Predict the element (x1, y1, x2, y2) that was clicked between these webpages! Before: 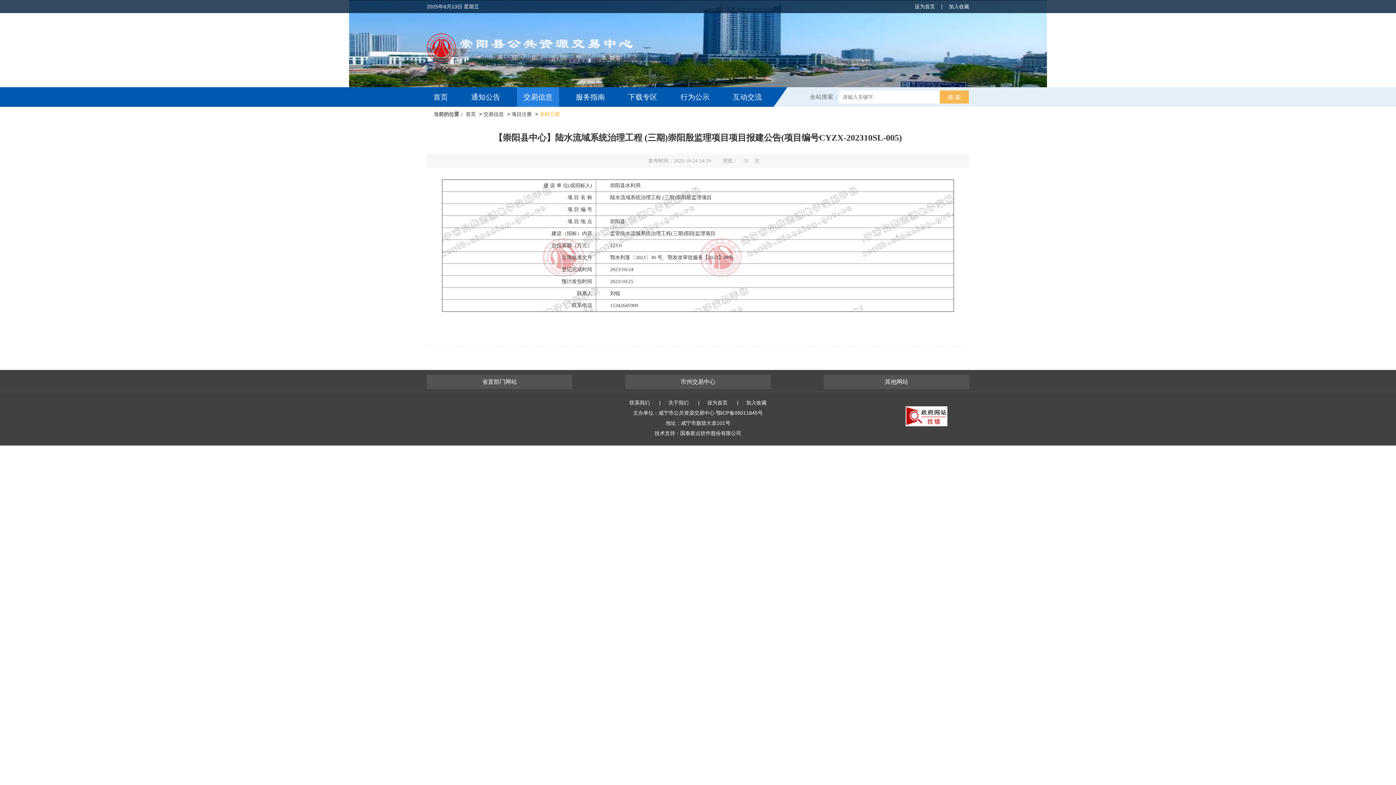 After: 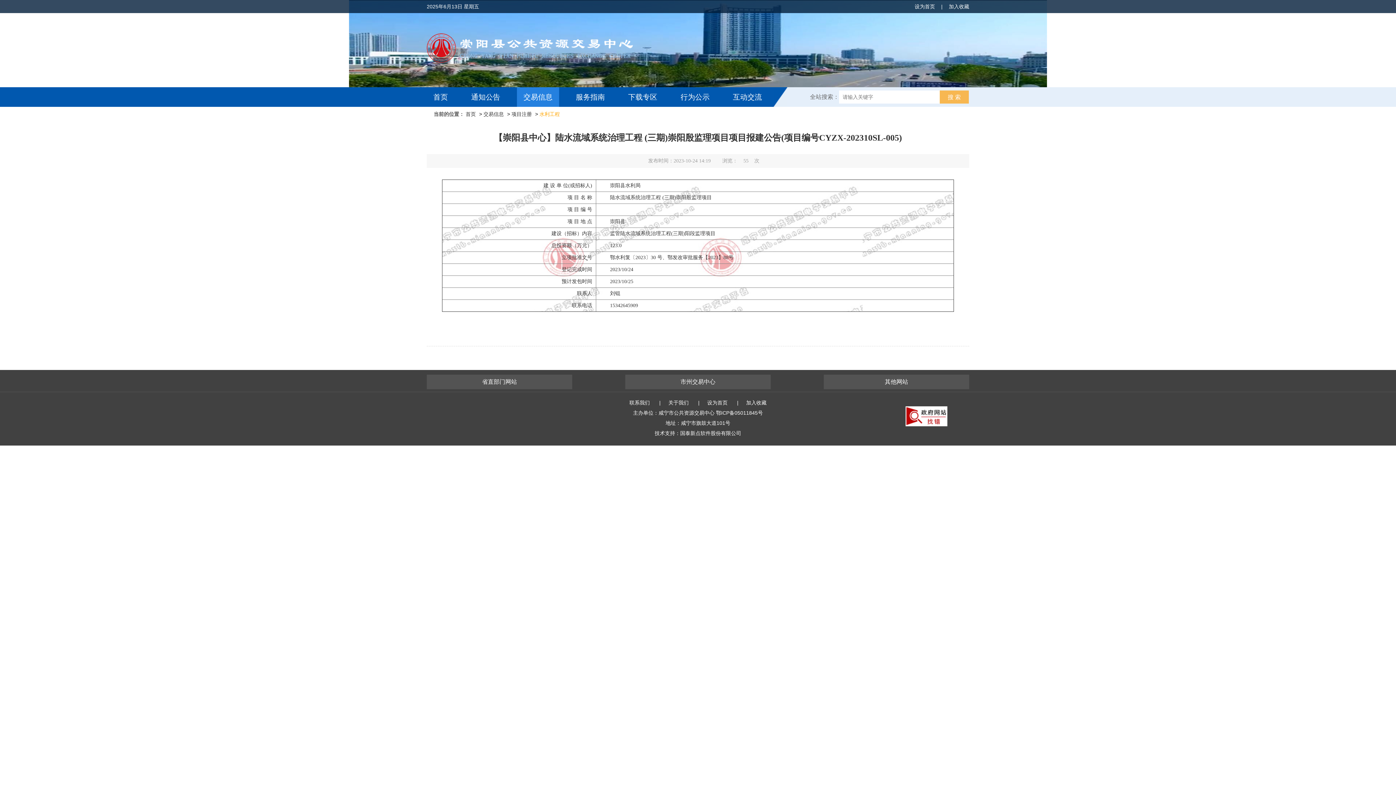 Action: label: 鄂ICP备05011845号 bbox: (716, 410, 763, 416)